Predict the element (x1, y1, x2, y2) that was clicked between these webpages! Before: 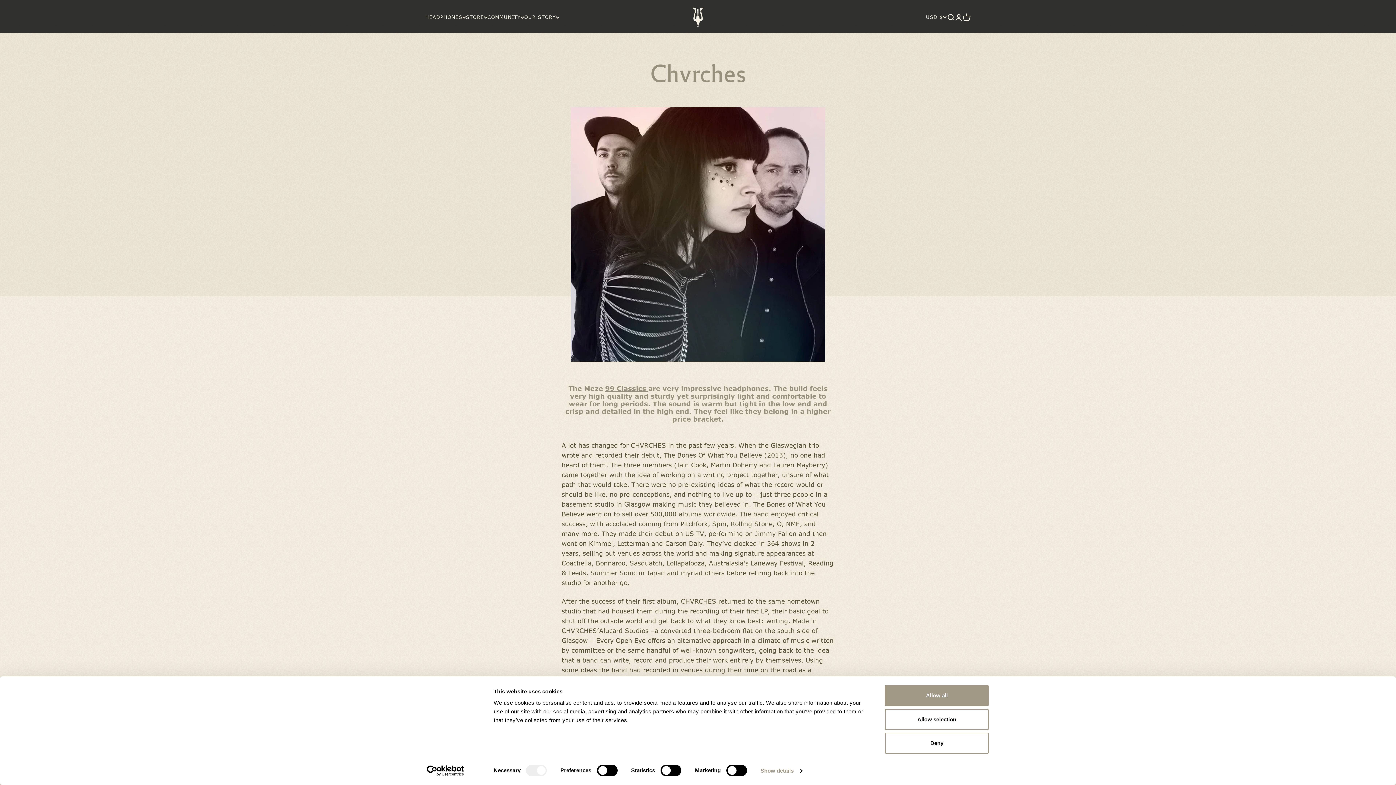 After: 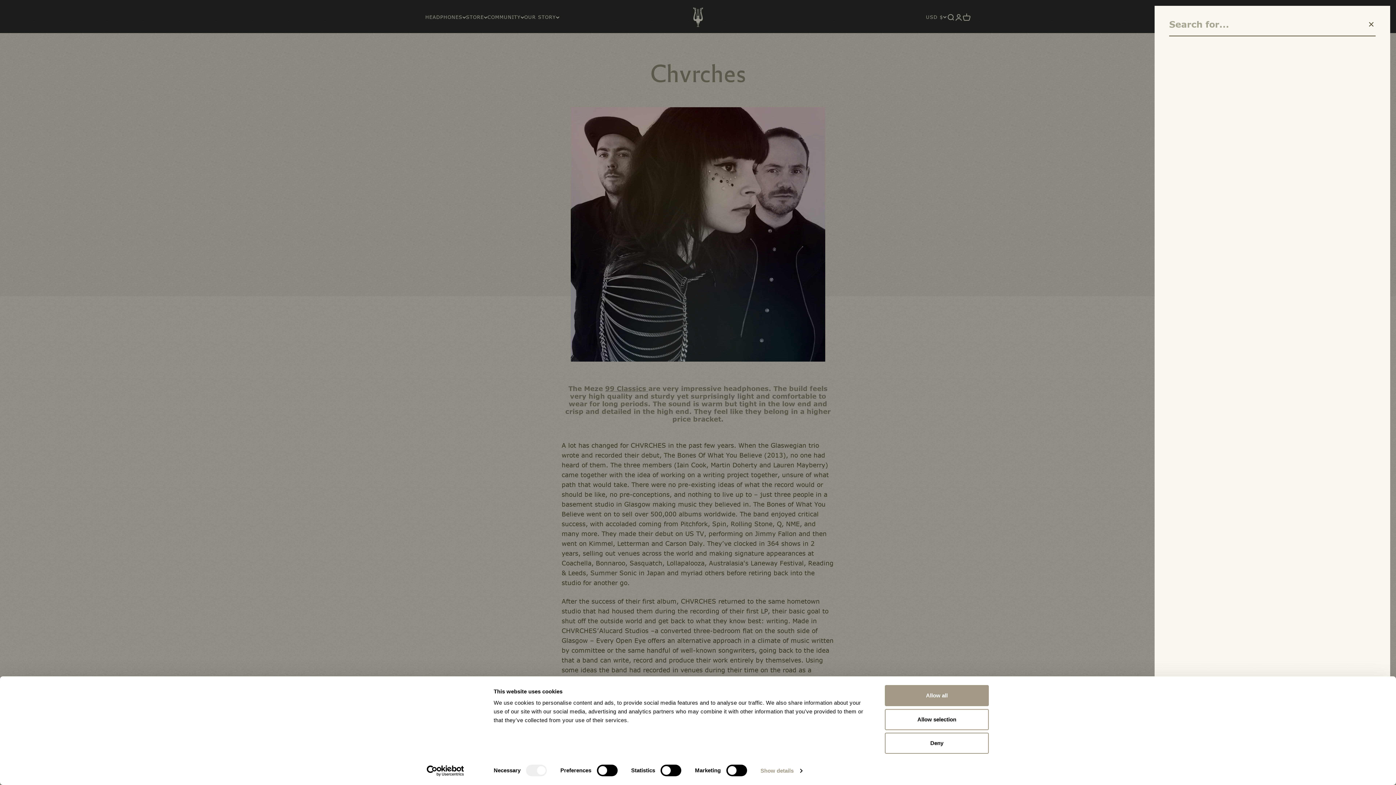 Action: bbox: (946, 13, 954, 21) label: SEARCH